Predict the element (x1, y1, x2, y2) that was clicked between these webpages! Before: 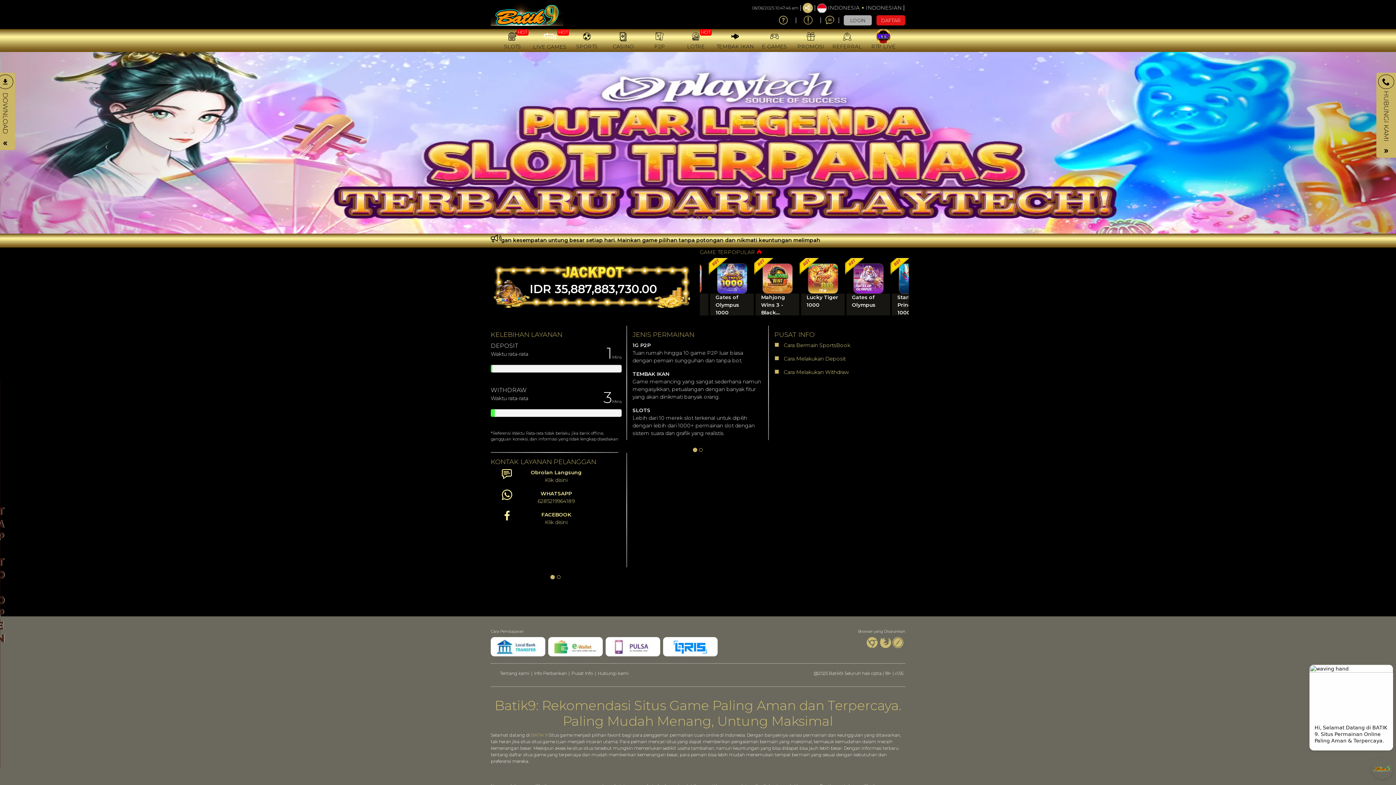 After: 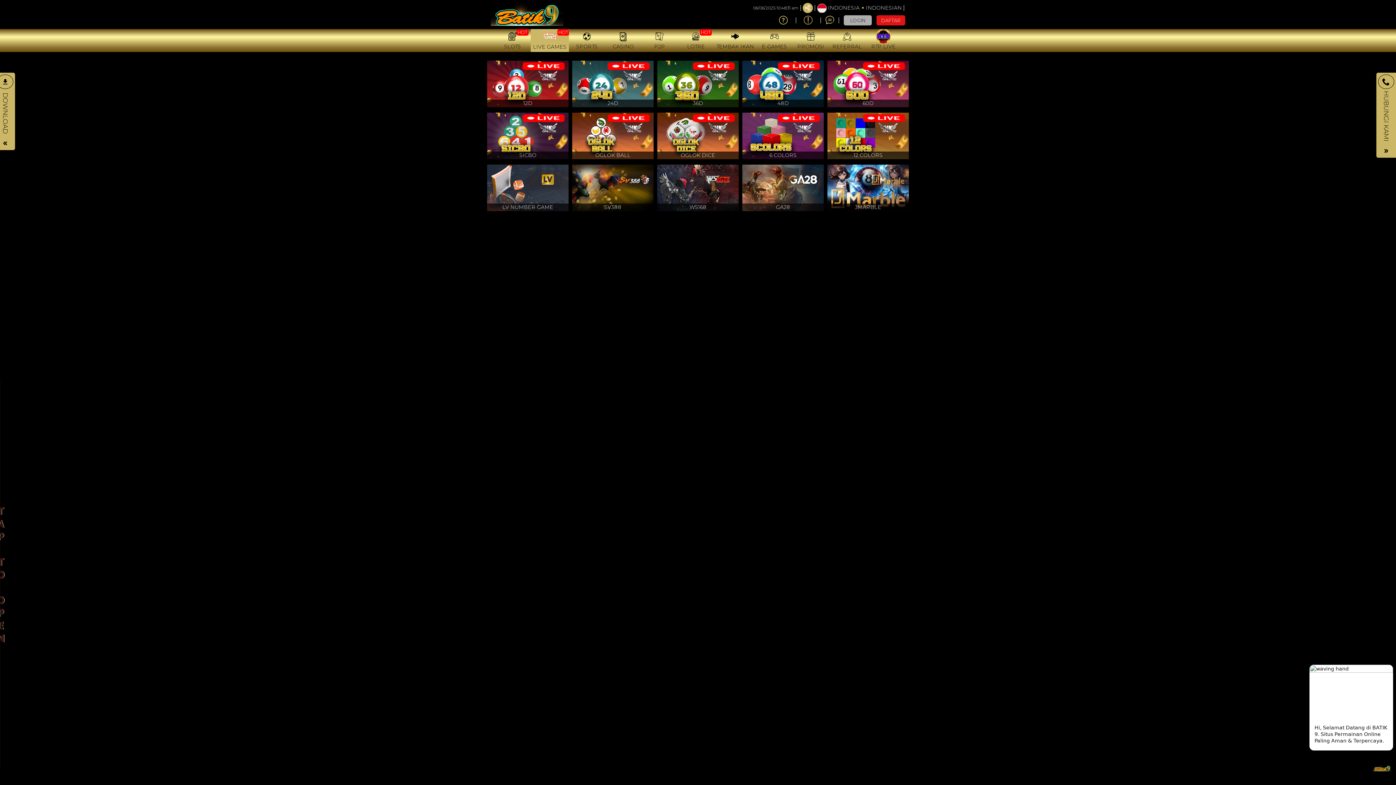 Action: label: HOT
LIVE GAMES bbox: (530, 29, 568, 52)